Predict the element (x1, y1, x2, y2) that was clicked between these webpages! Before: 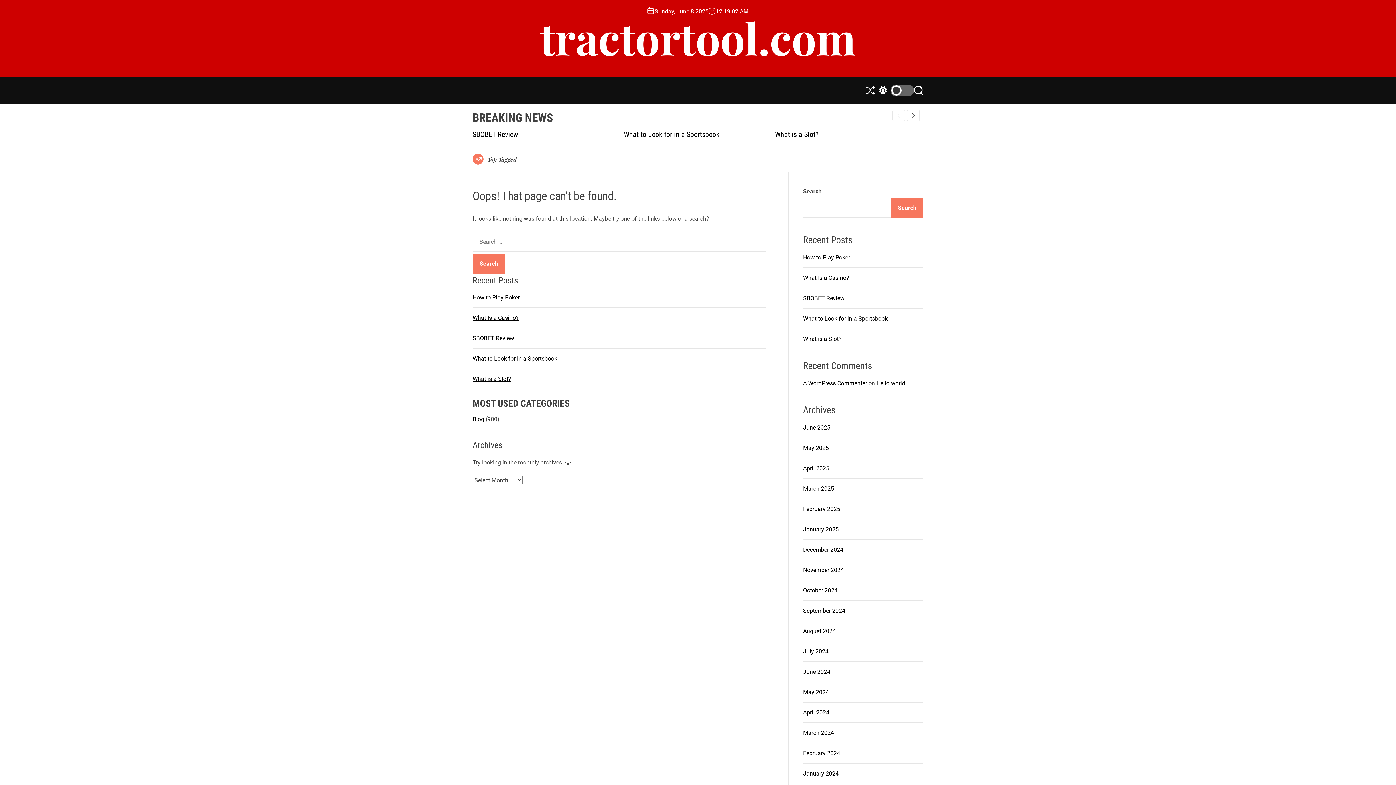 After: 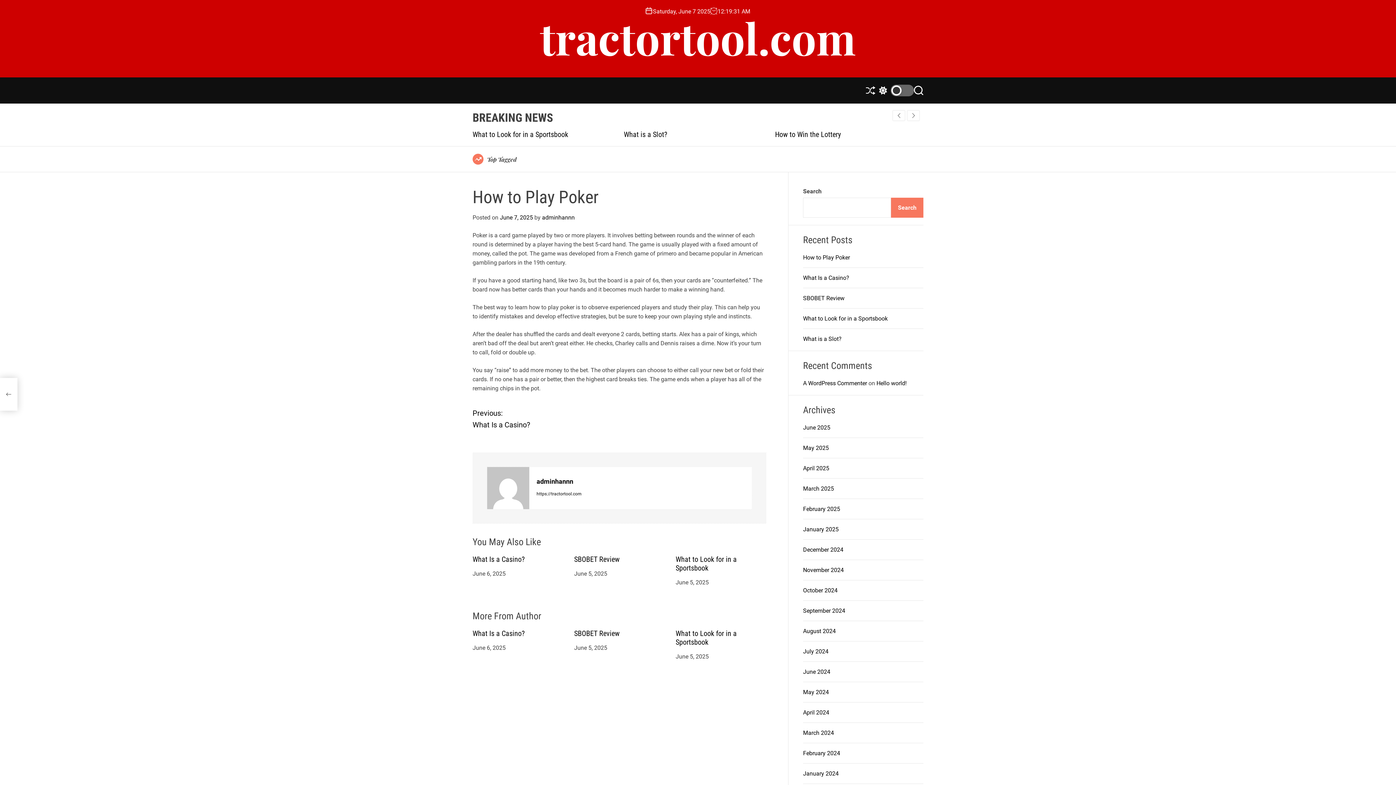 Action: label: How to Play Poker bbox: (472, 294, 519, 301)